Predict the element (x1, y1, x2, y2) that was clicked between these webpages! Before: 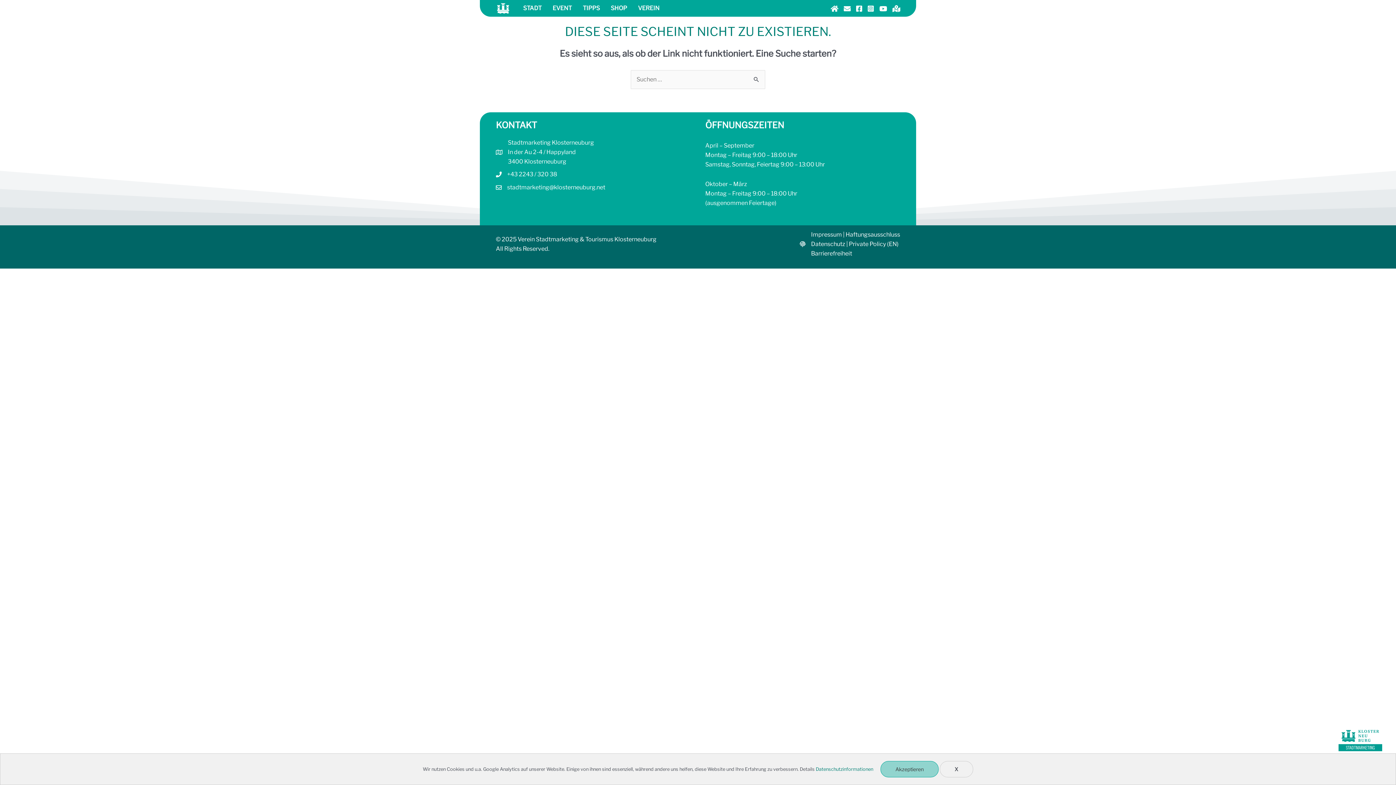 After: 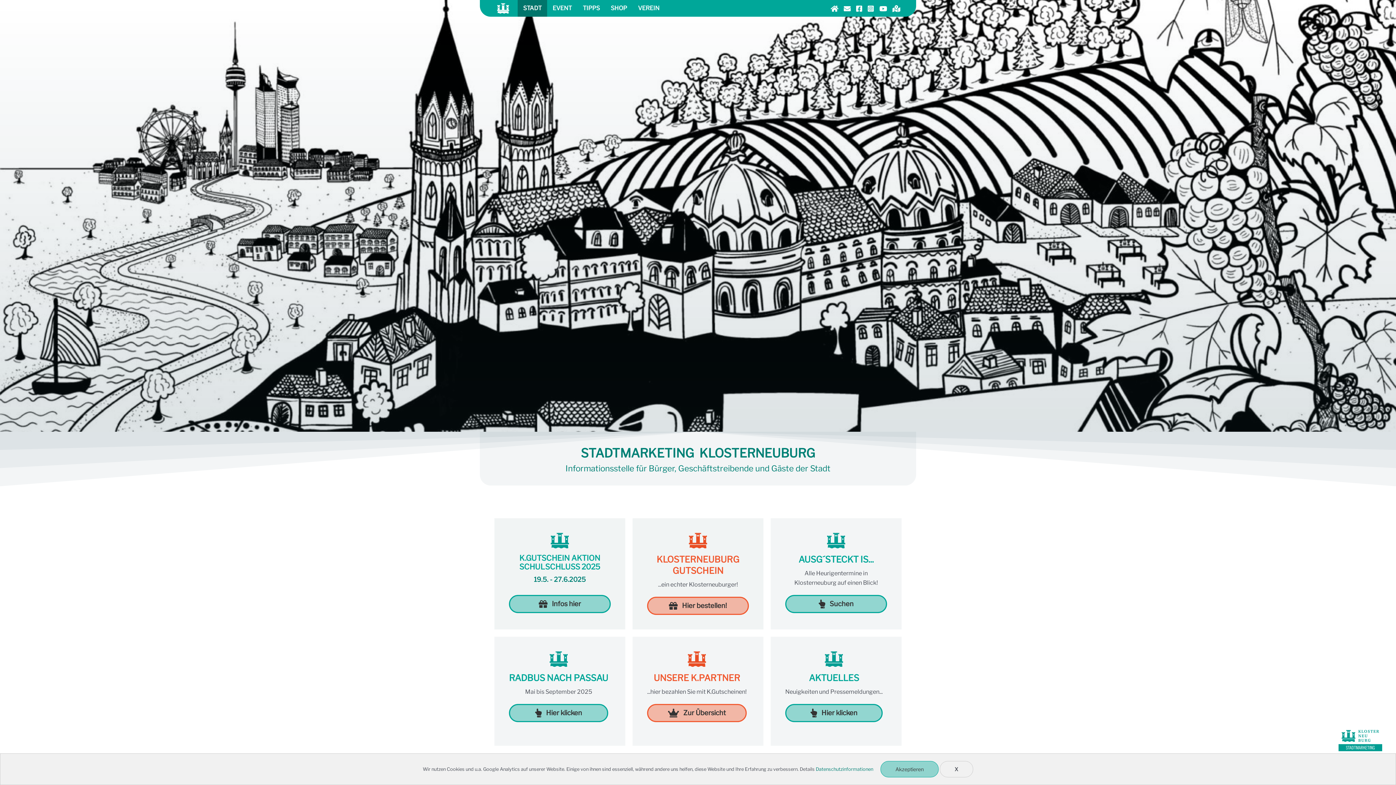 Action: bbox: (496, 4, 509, 11)